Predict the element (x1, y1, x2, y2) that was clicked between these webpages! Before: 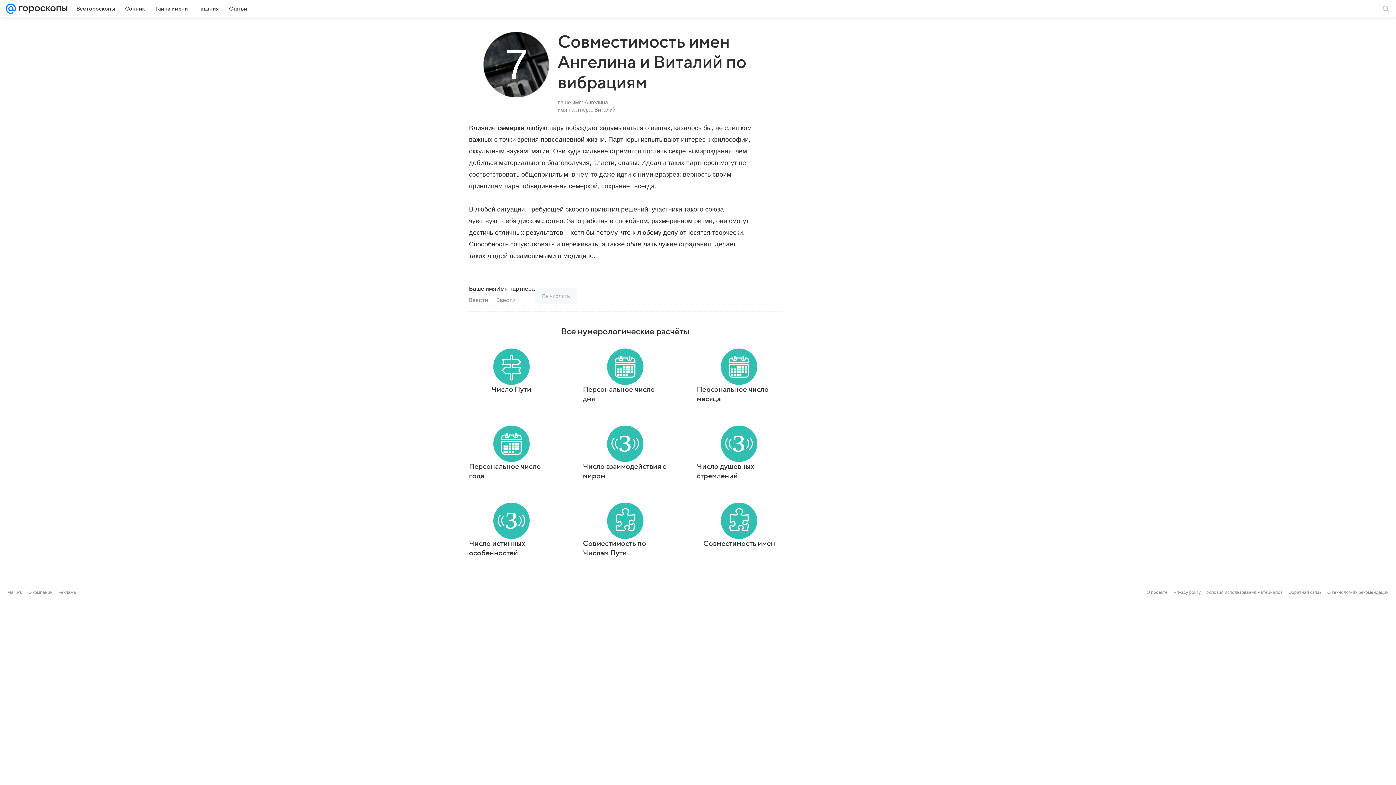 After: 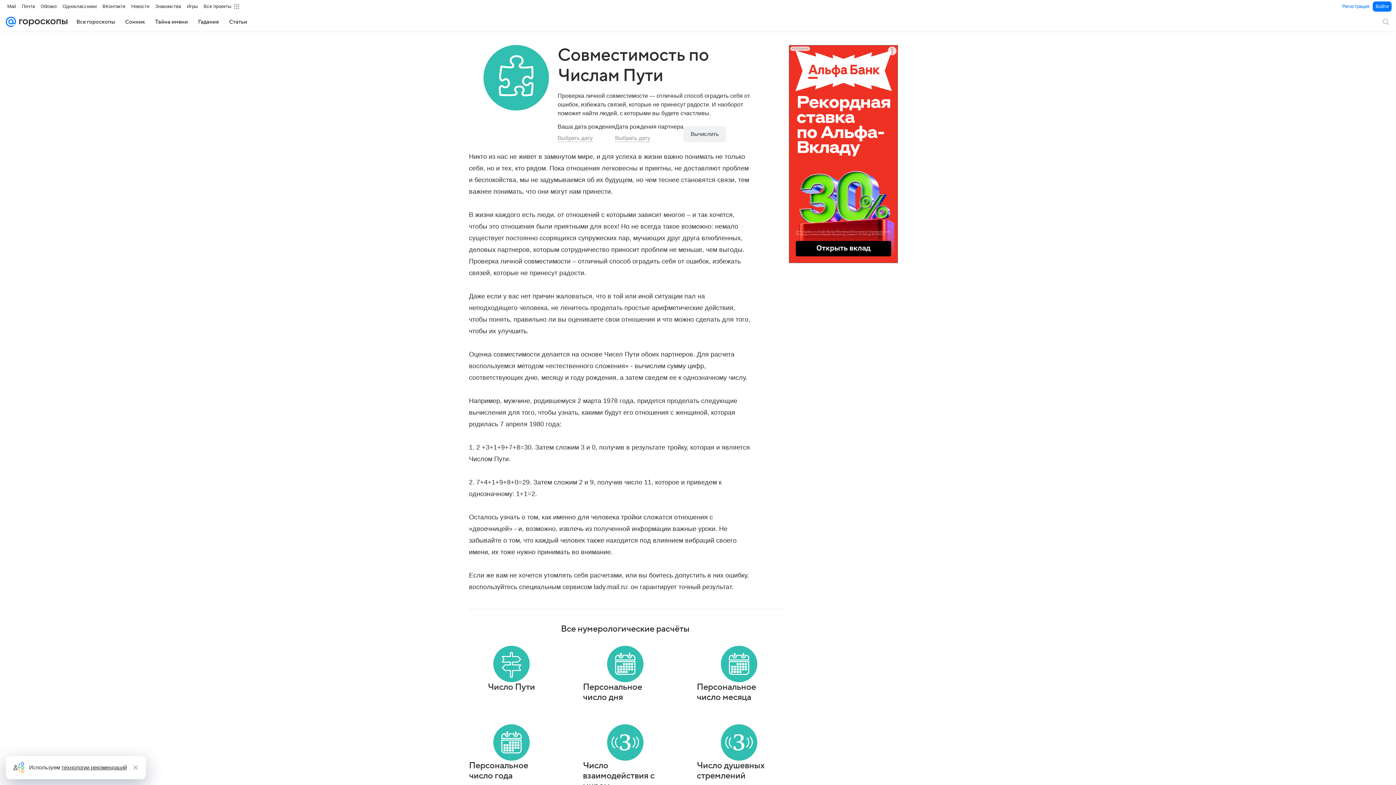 Action: bbox: (583, 540, 646, 557) label: Совместимость по Числам Пути